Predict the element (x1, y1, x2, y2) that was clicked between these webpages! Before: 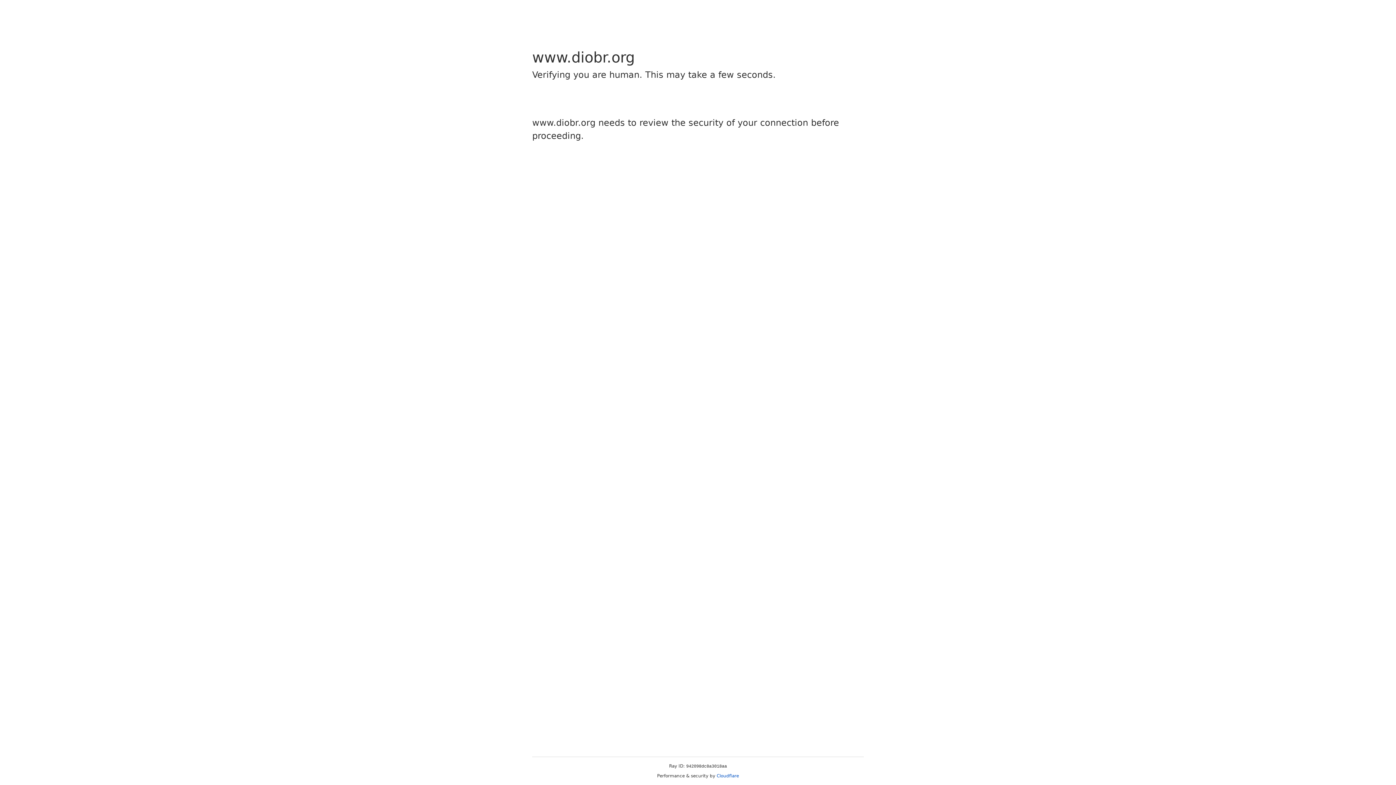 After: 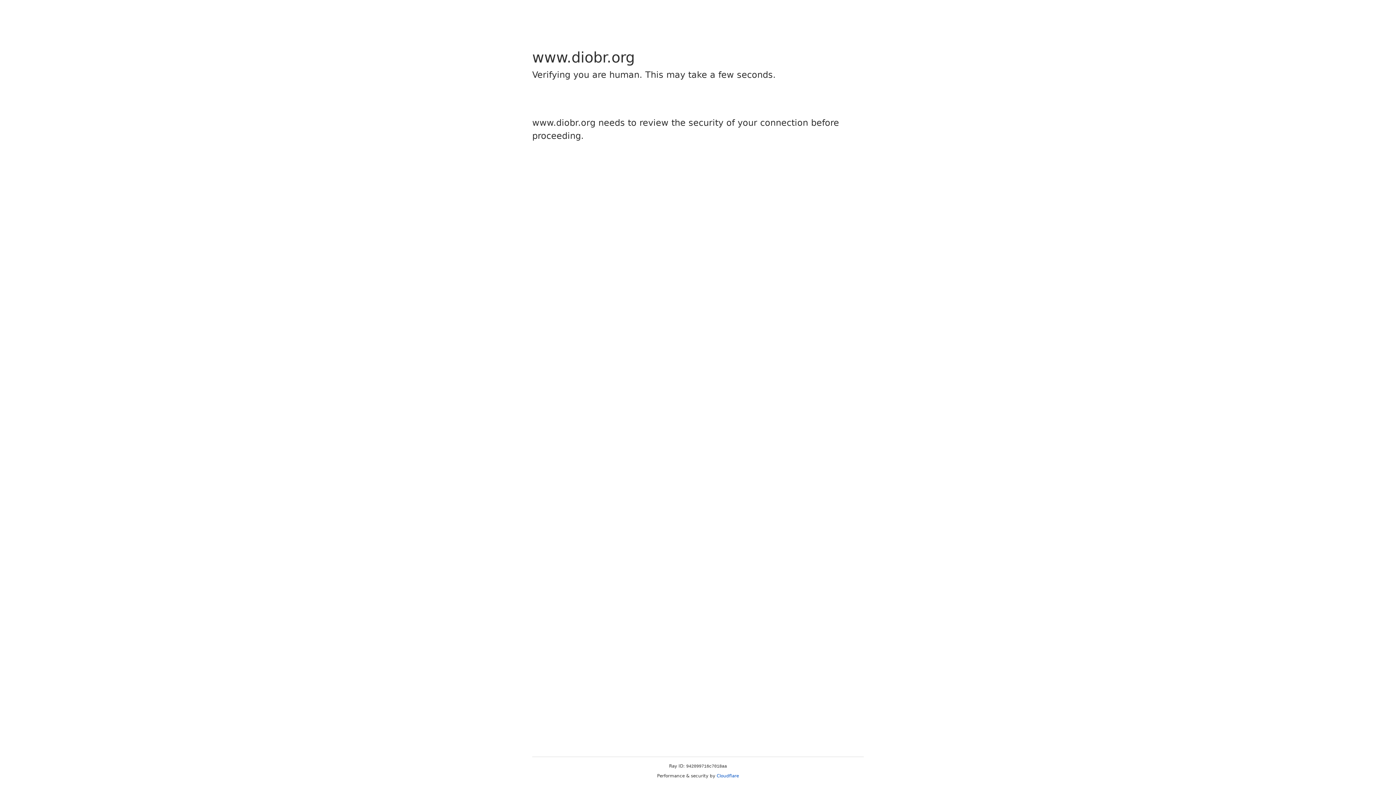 Action: label: Cloudflare bbox: (716, 773, 739, 778)